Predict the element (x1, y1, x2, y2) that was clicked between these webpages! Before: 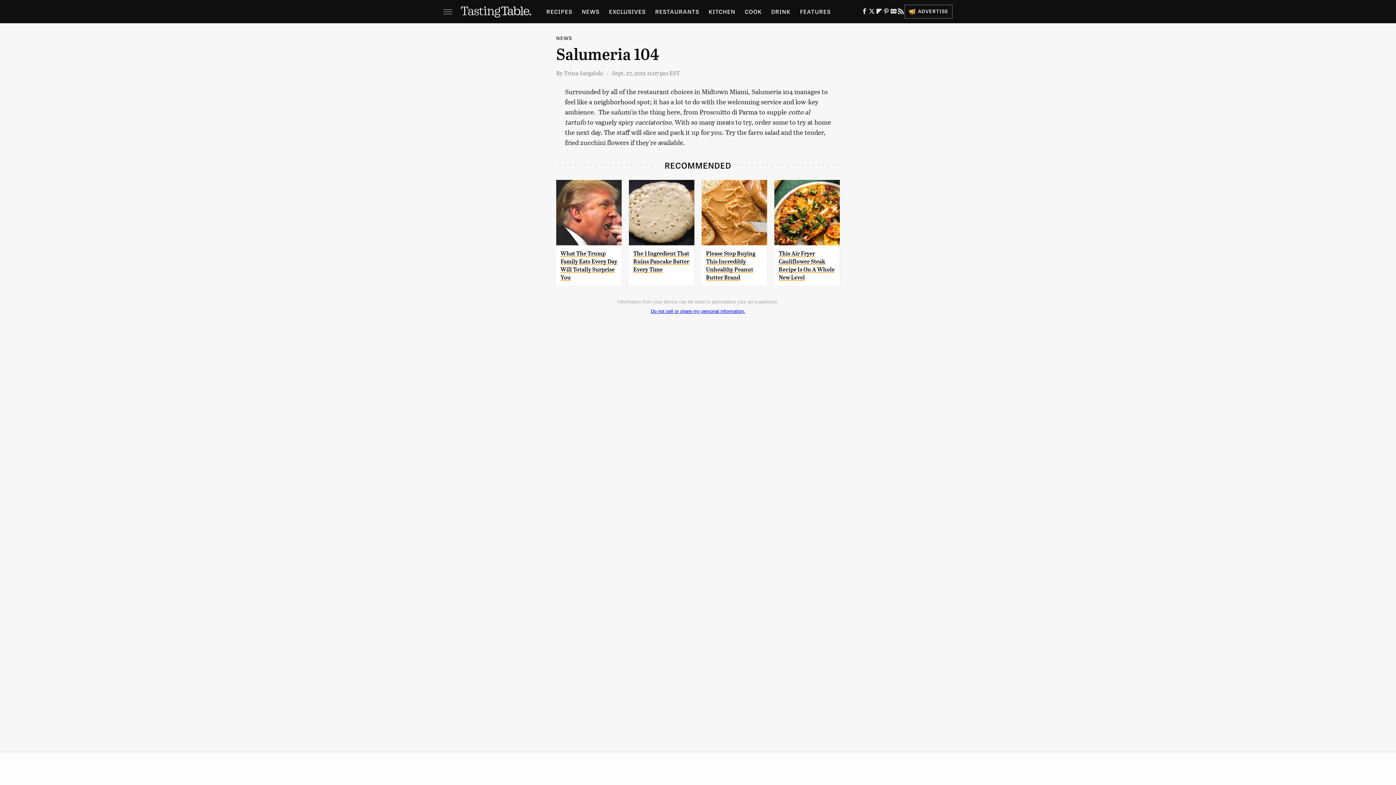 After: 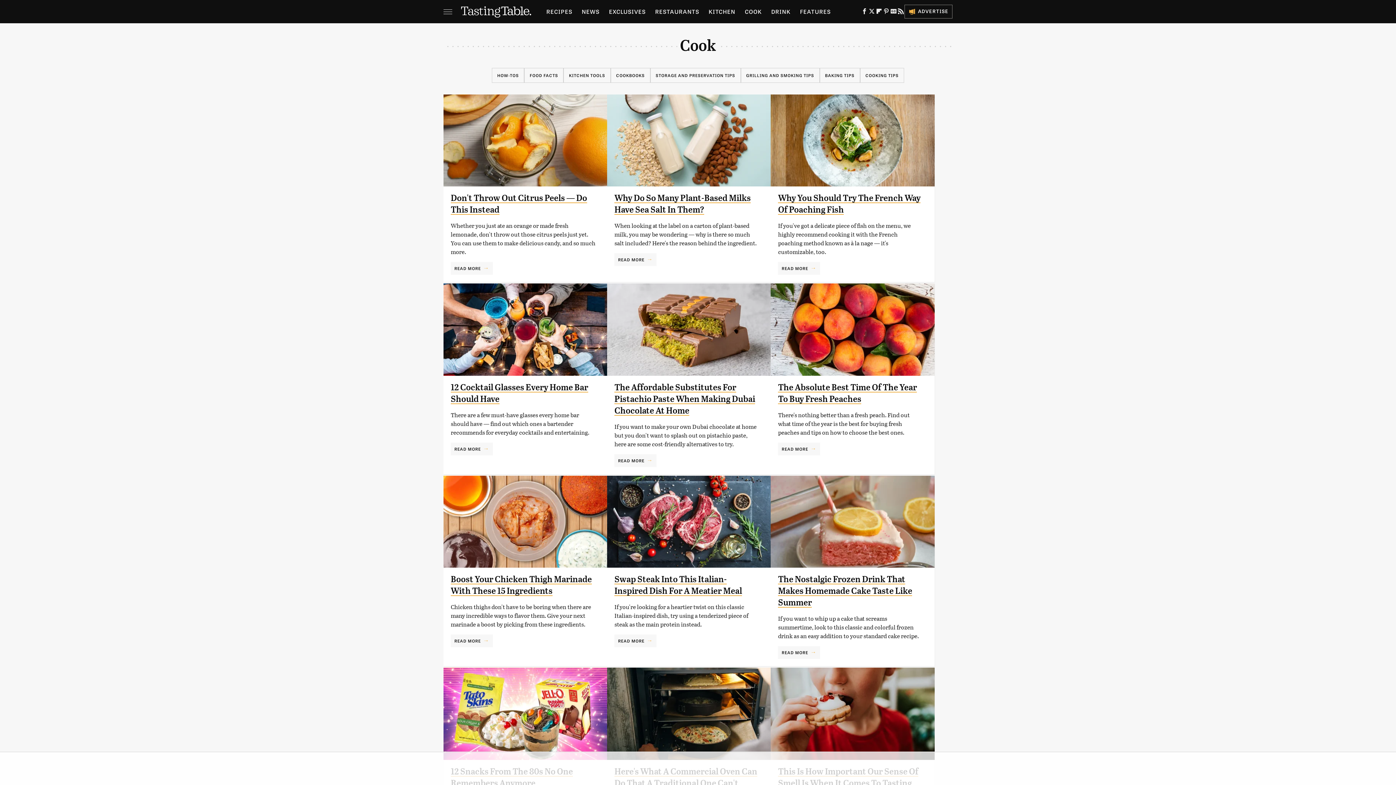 Action: bbox: (745, 0, 762, 23) label: COOK